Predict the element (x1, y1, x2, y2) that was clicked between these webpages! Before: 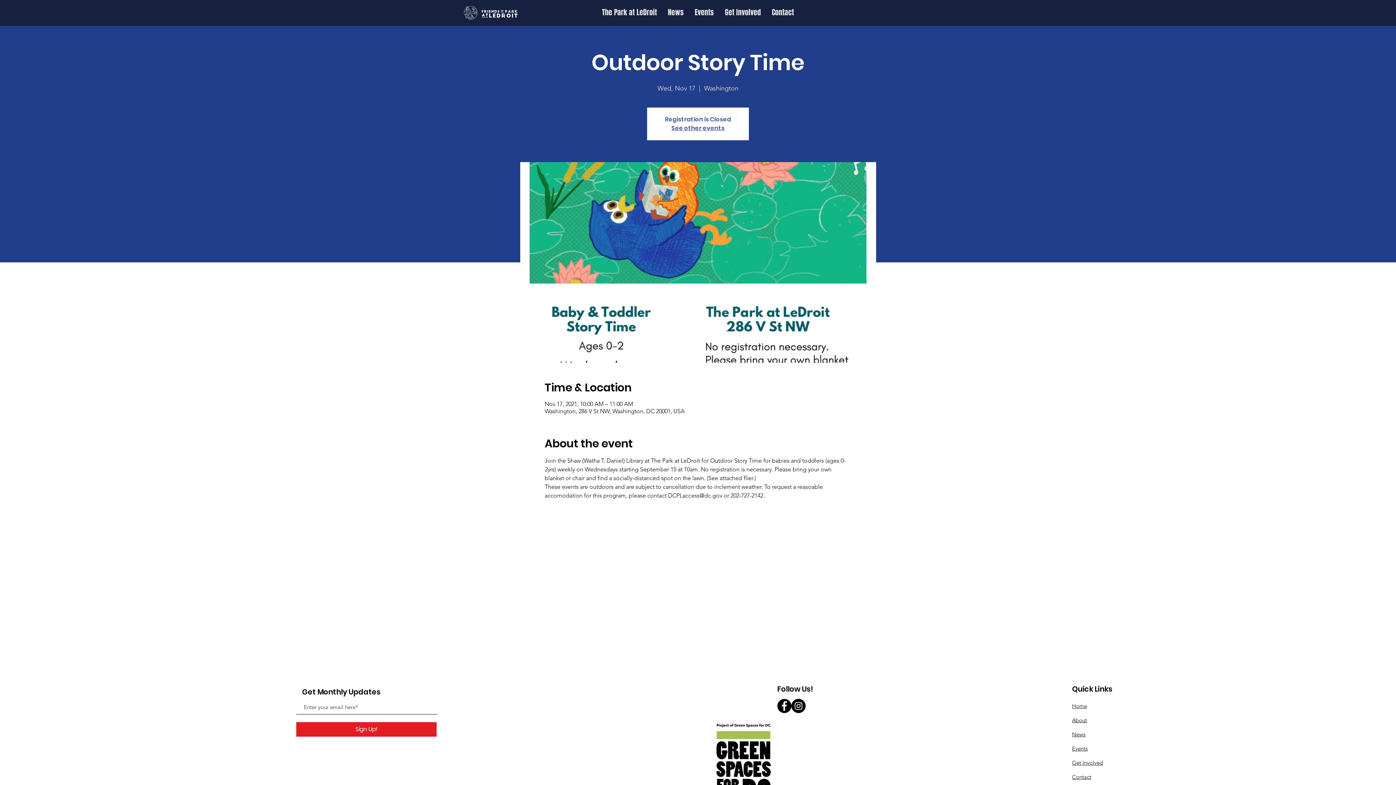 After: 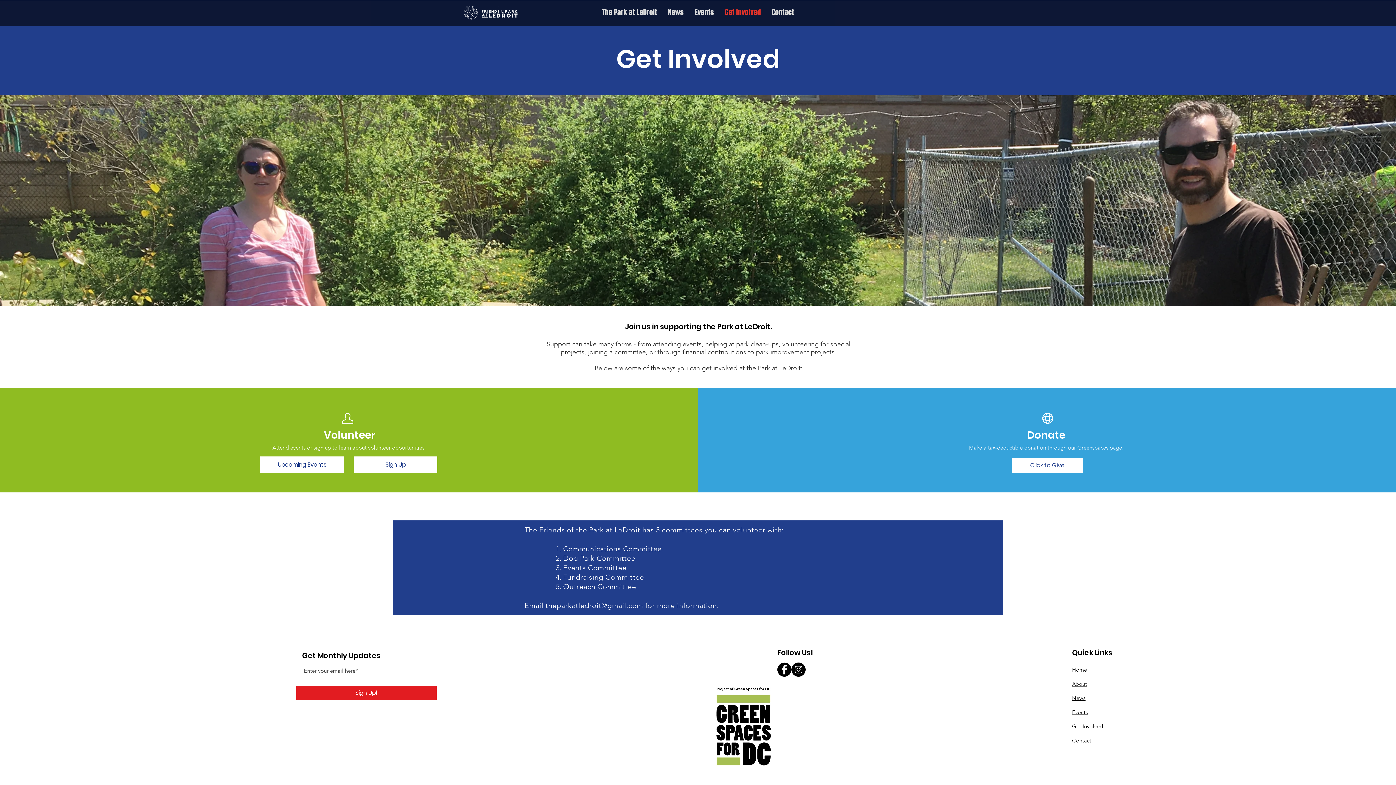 Action: bbox: (719, 4, 766, 20) label: Get Involved